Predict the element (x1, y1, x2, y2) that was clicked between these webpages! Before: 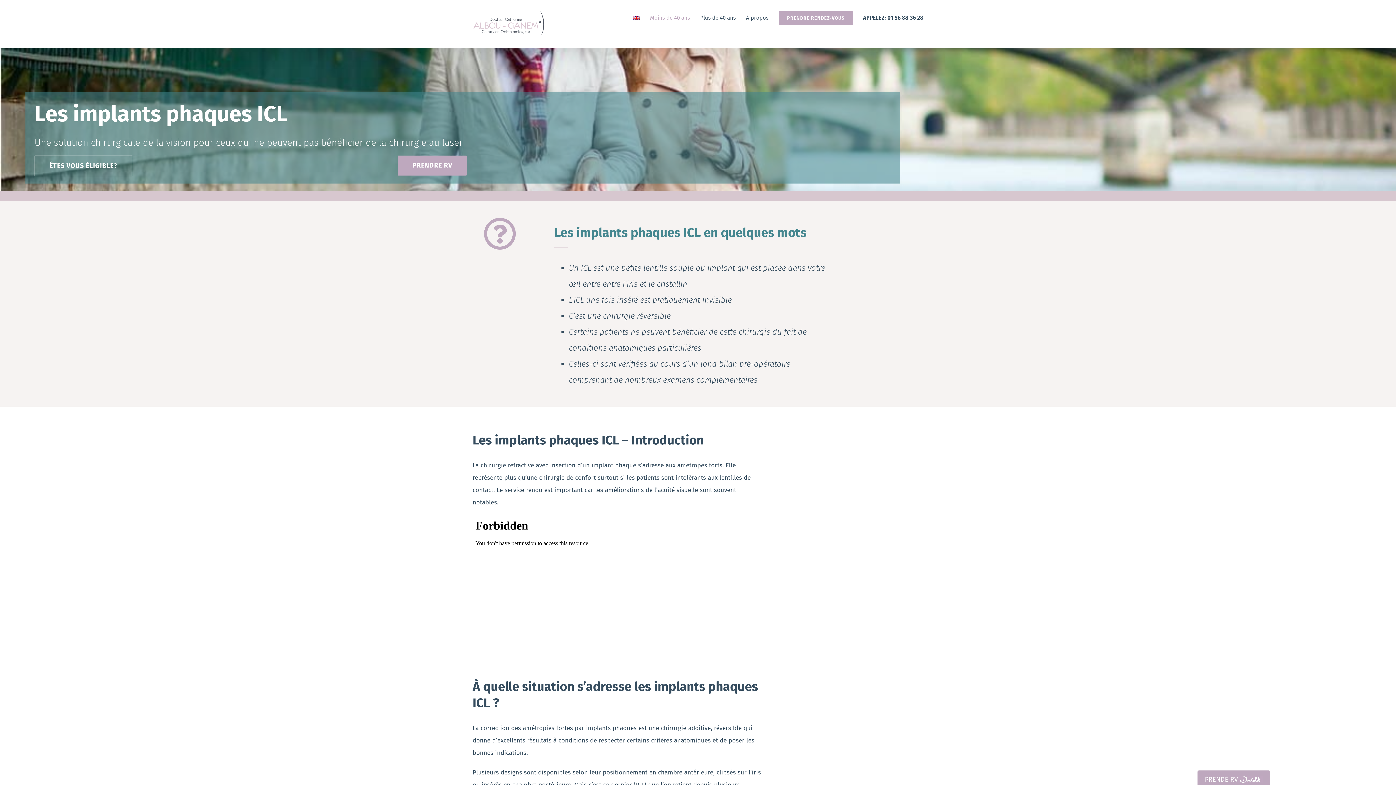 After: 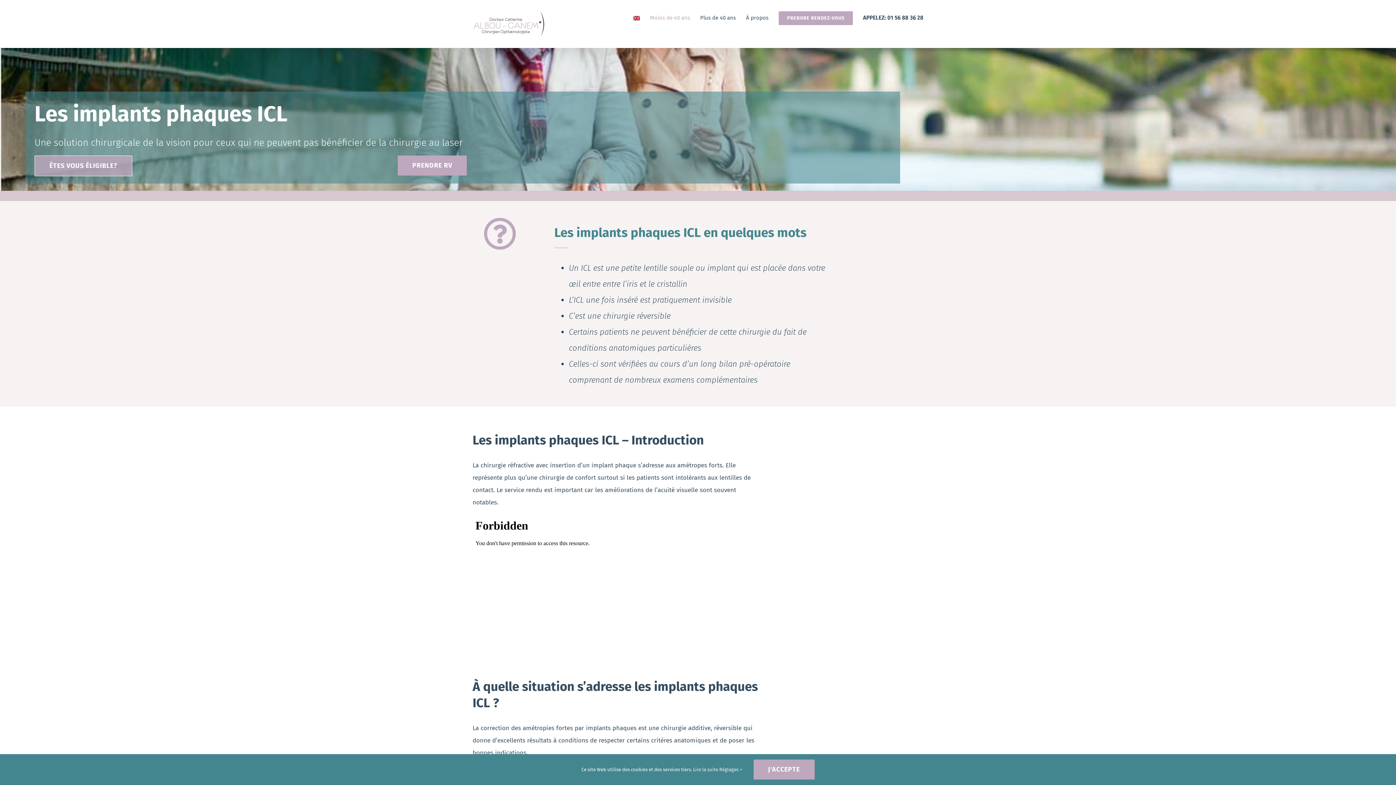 Action: label: ÊTES VOUS ÉLIGIBLE? bbox: (34, 155, 132, 176)